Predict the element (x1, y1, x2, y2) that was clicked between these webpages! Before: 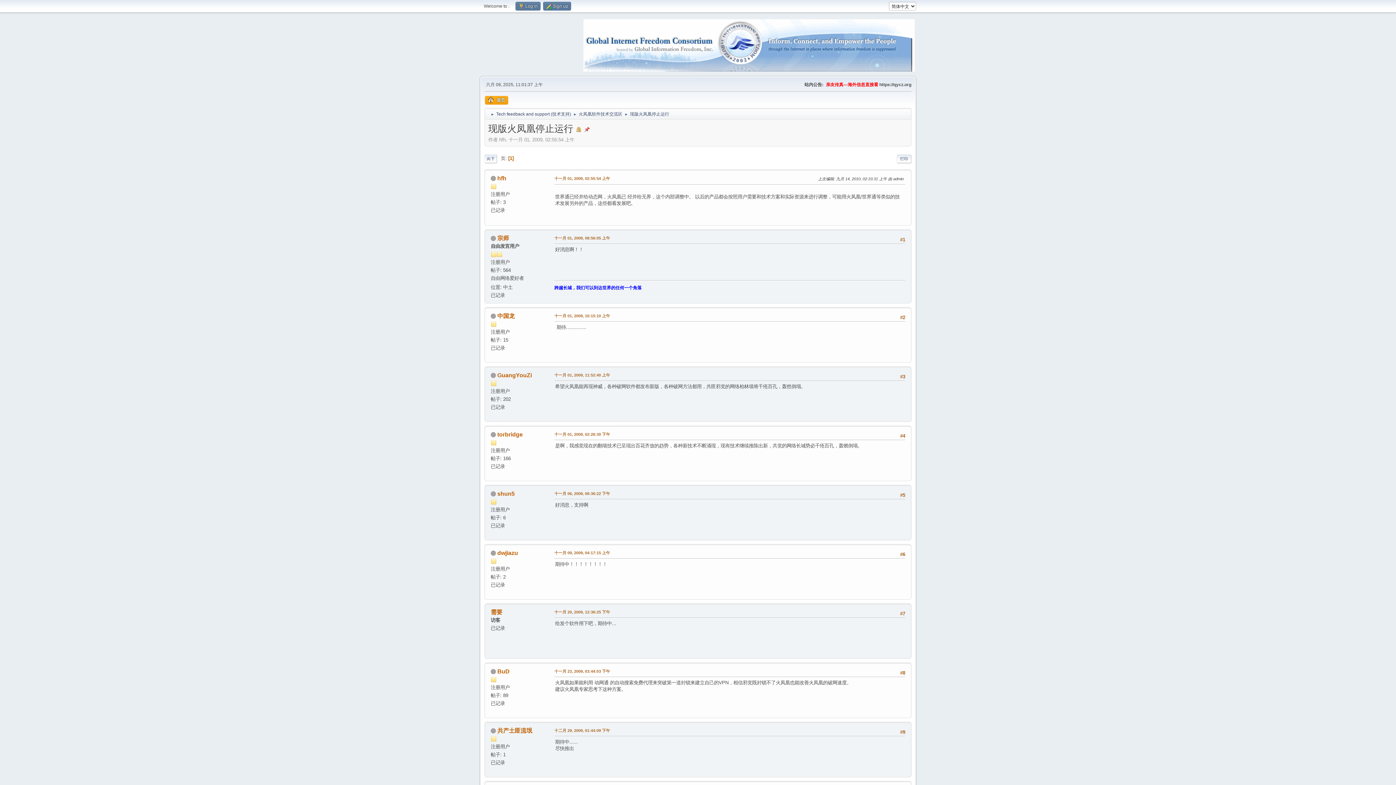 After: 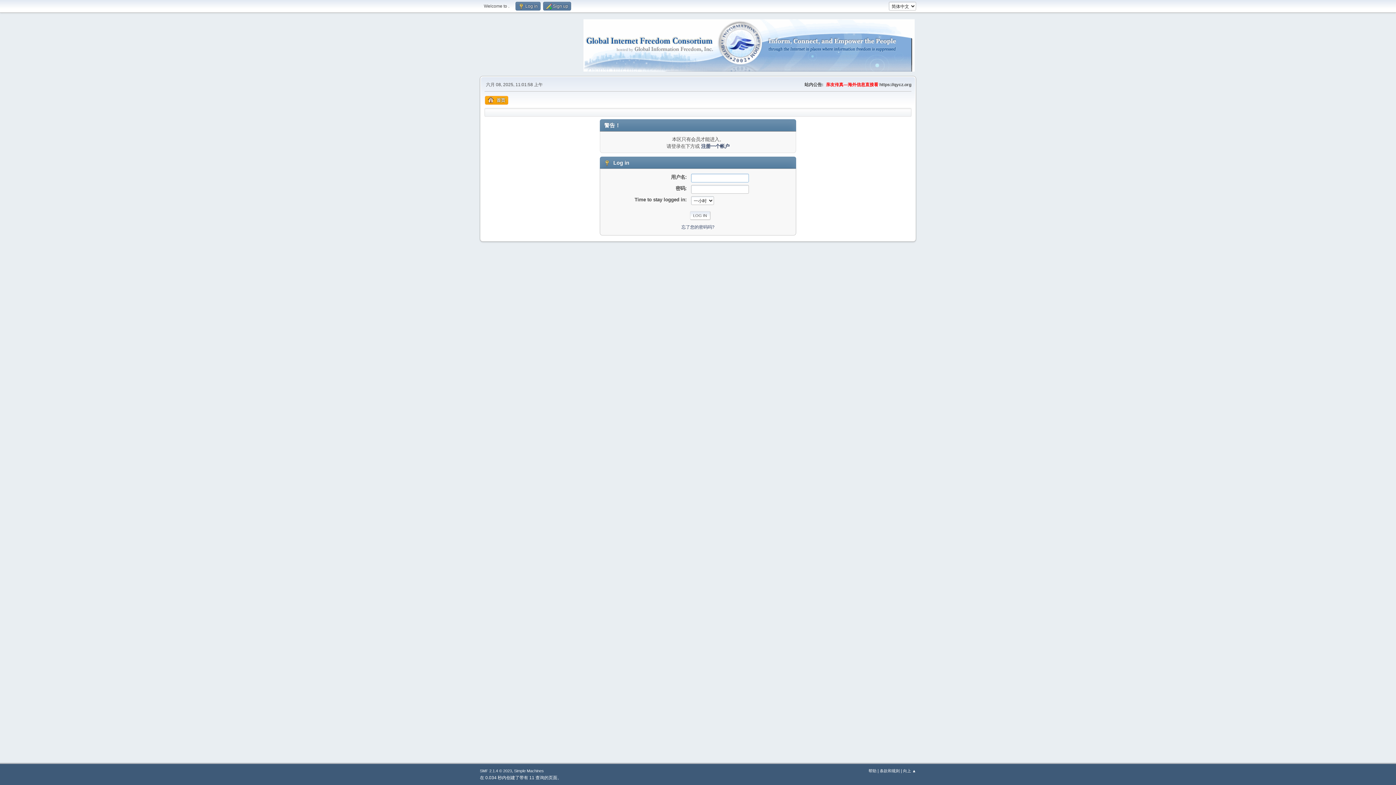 Action: bbox: (497, 235, 509, 241) label: 宗师